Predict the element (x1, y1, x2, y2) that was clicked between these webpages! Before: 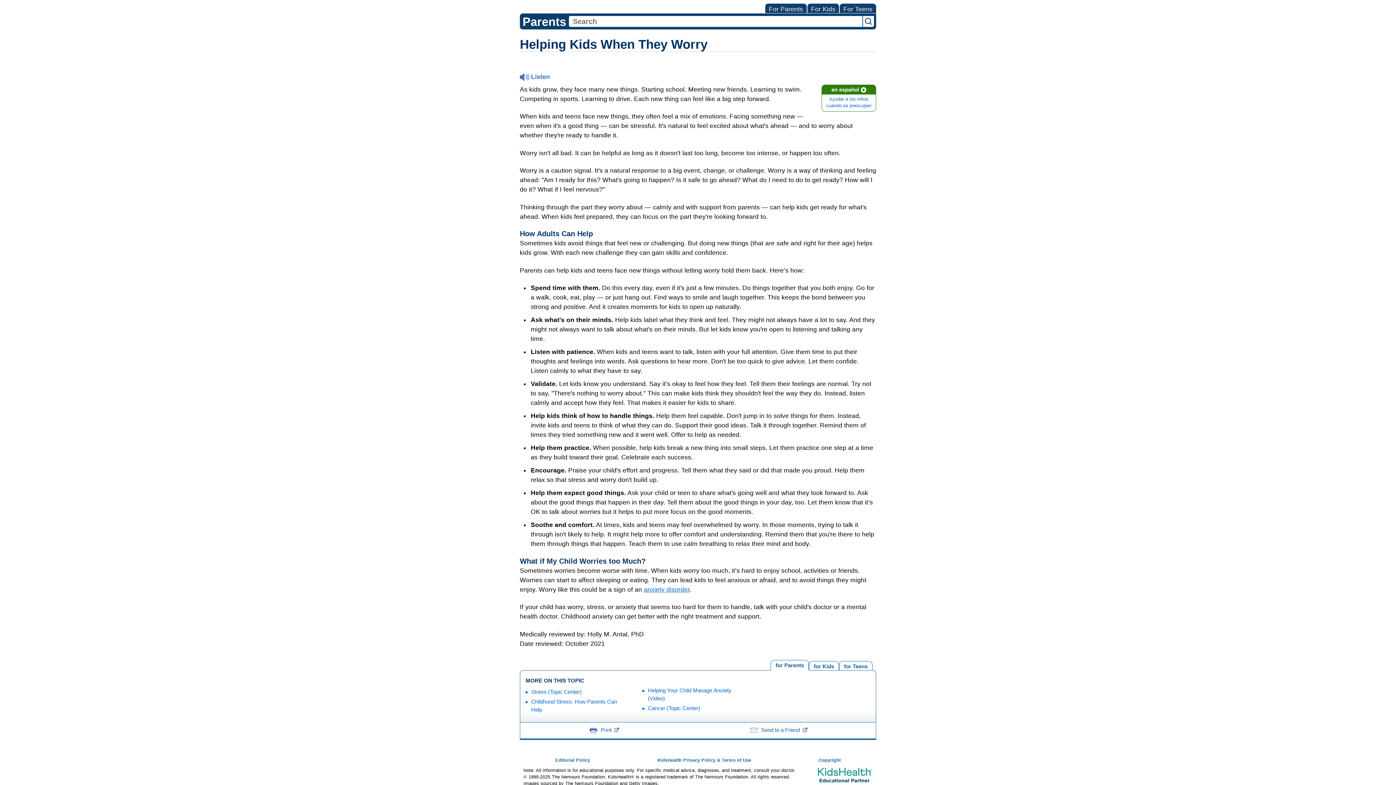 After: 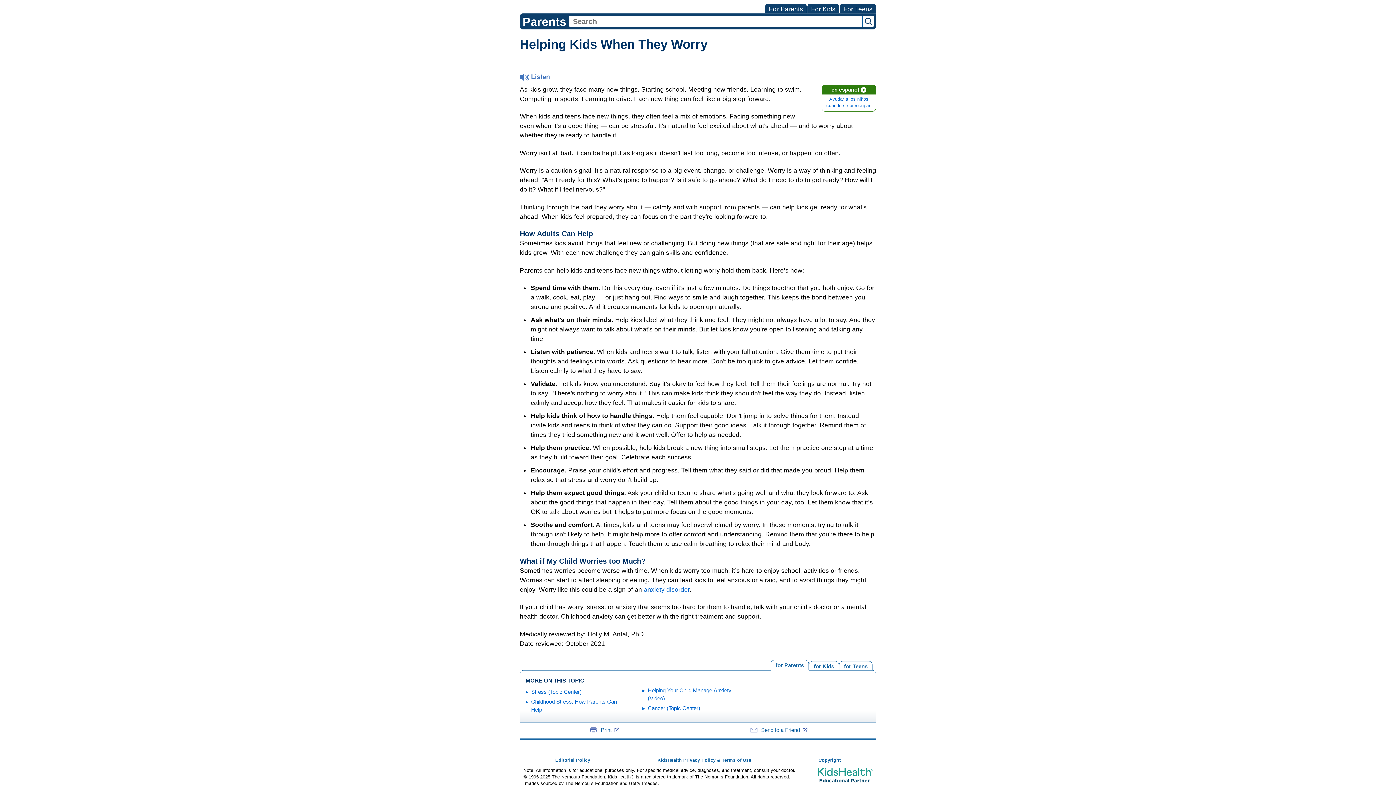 Action: bbox: (770, 660, 809, 671) label: for Parents